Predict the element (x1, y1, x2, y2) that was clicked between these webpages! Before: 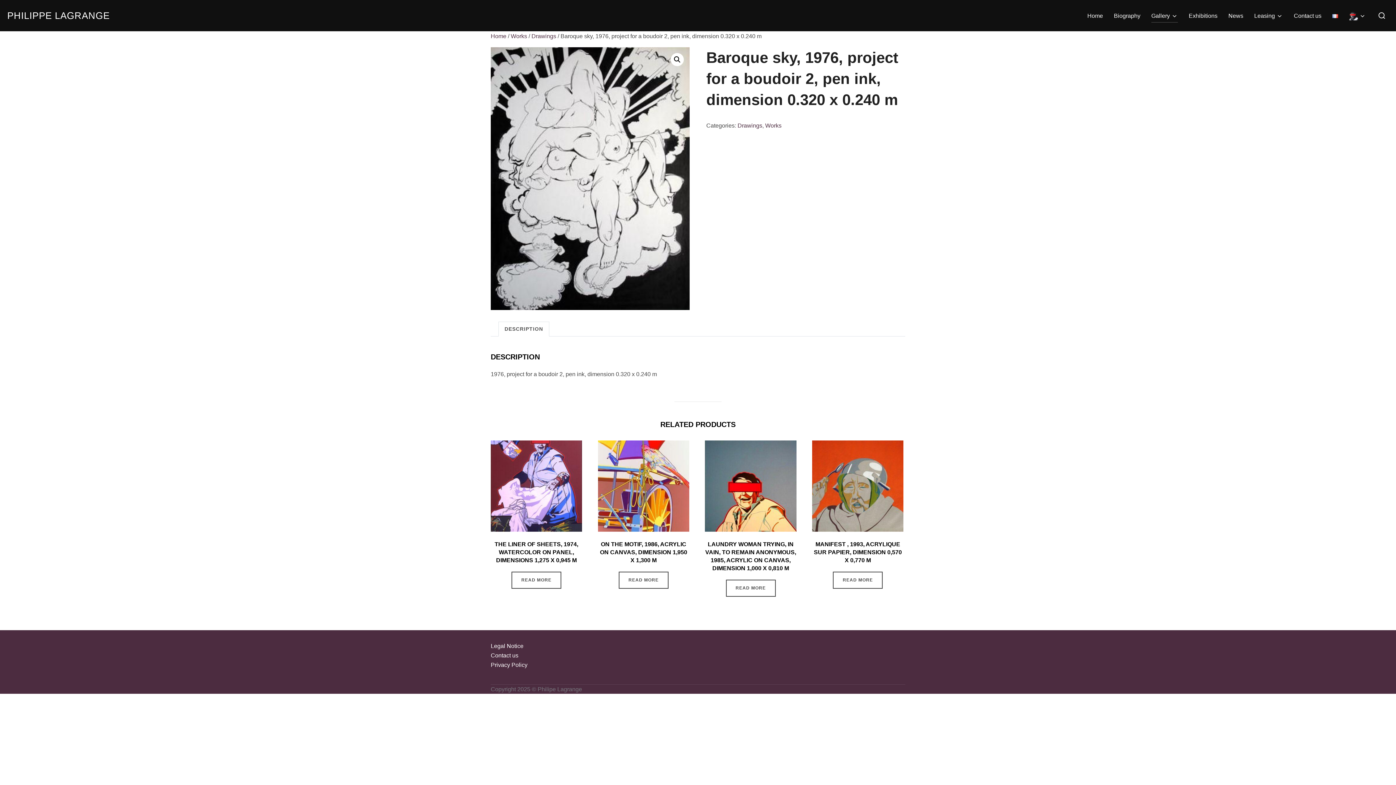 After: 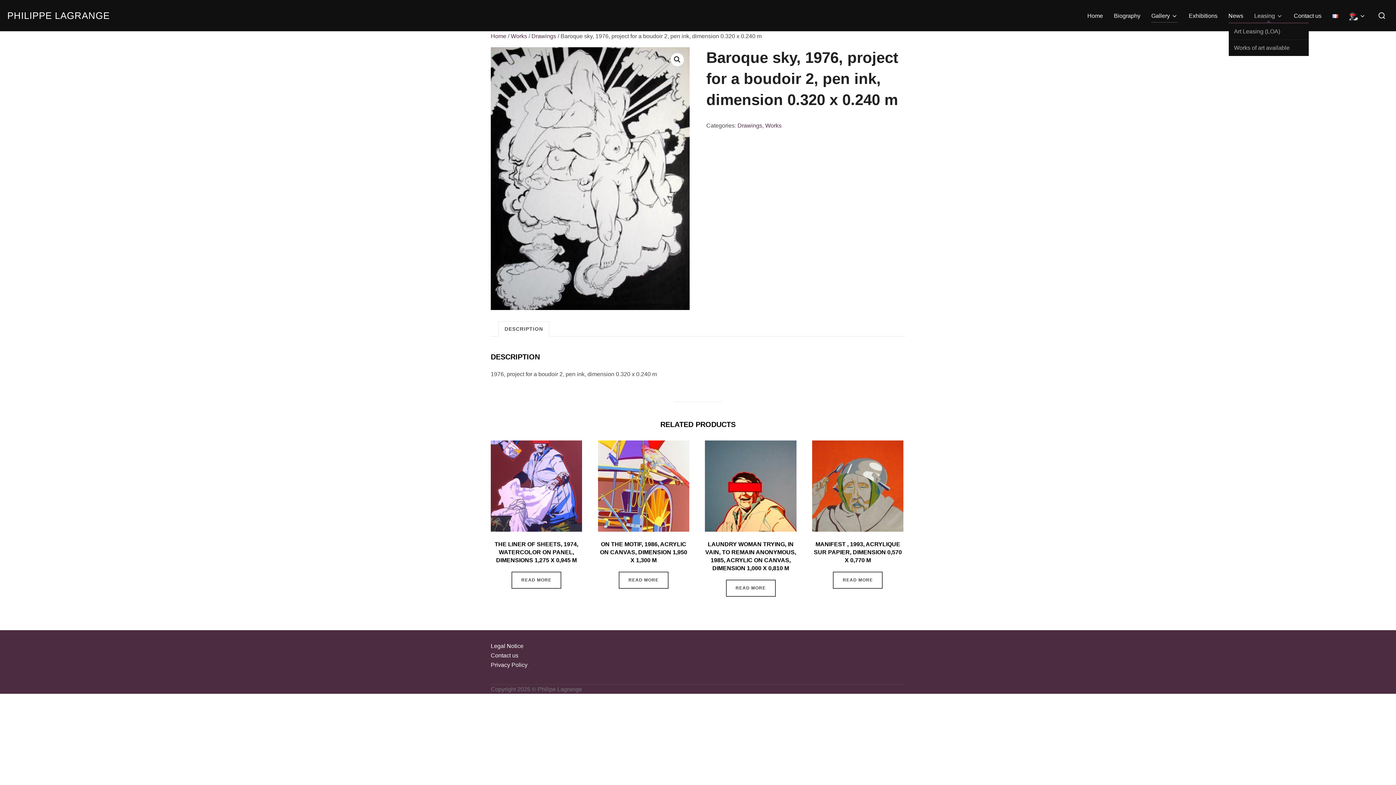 Action: bbox: (1254, 8, 1283, 22) label: Leasing